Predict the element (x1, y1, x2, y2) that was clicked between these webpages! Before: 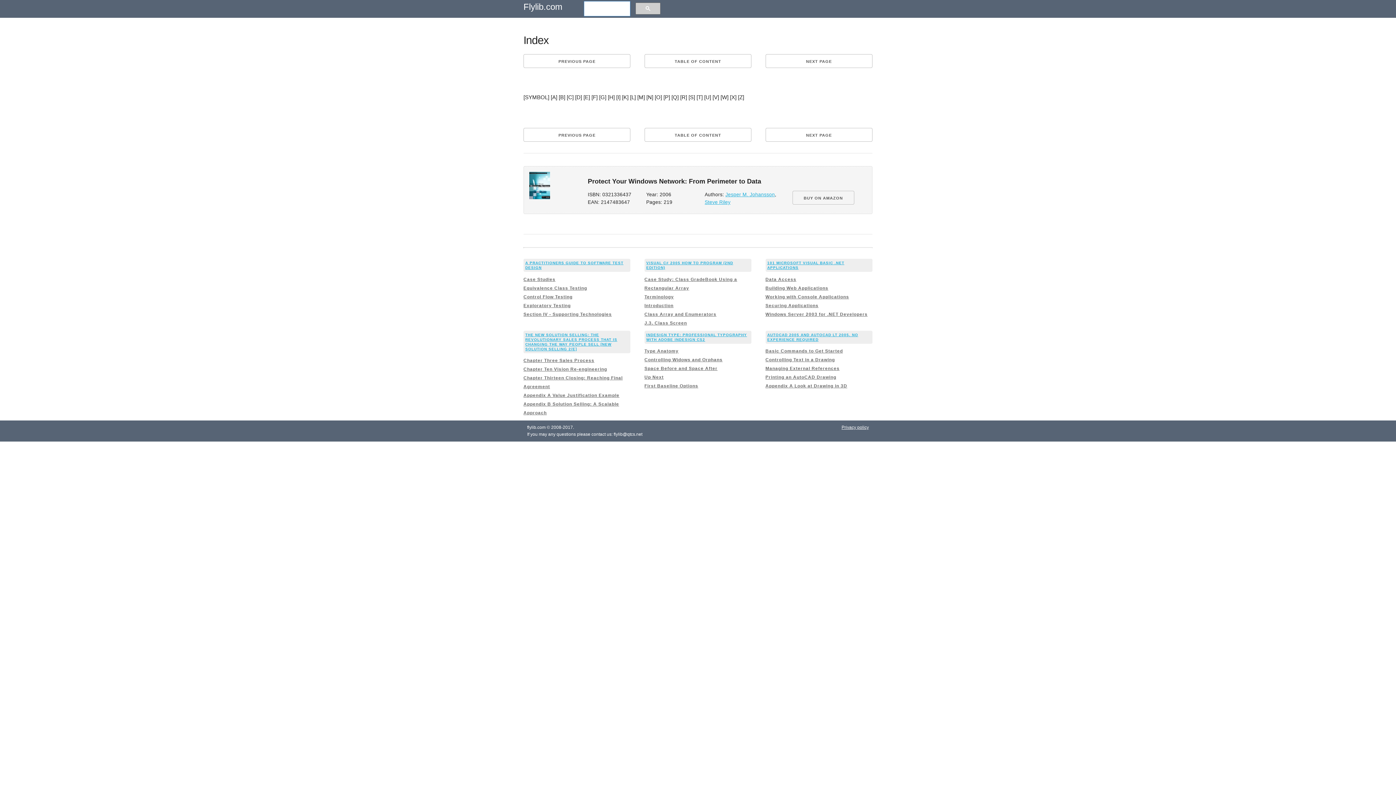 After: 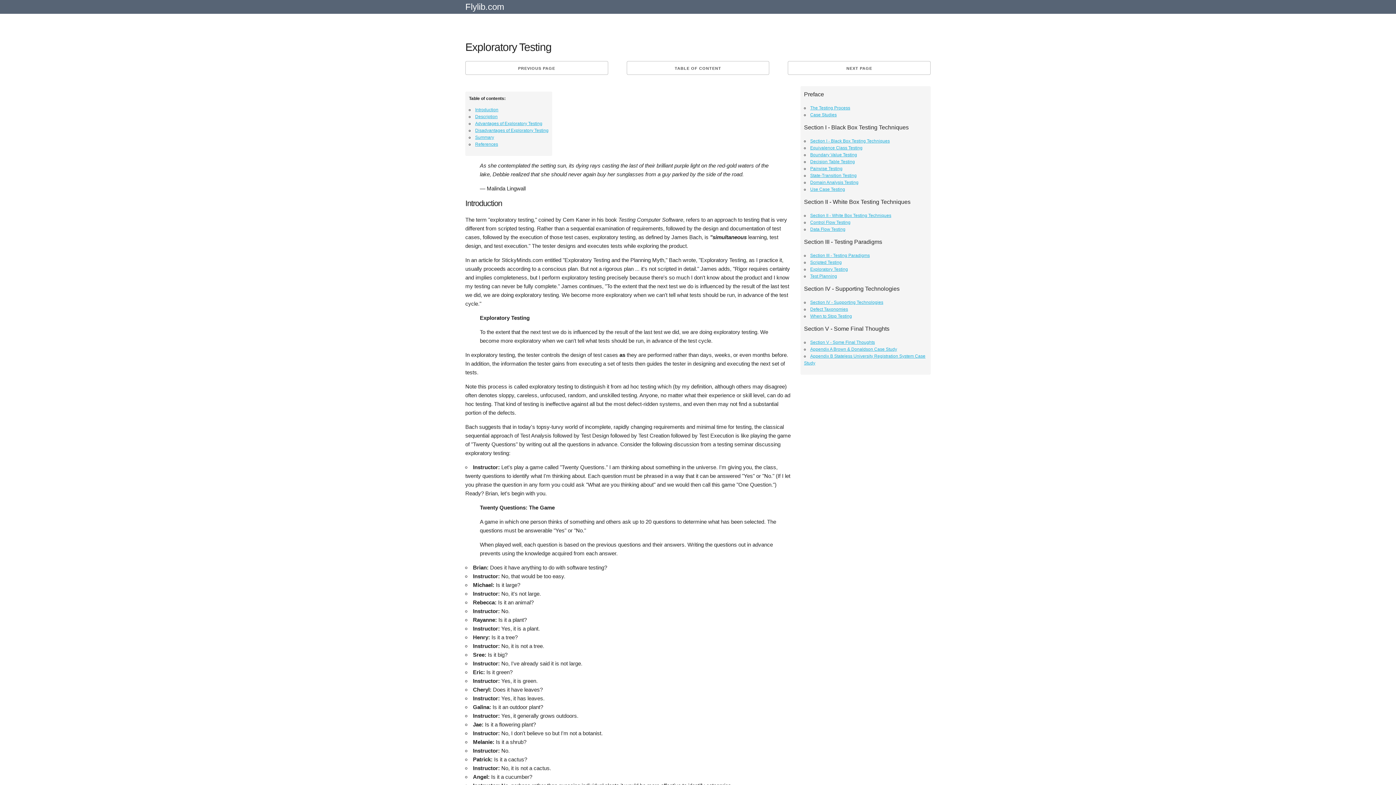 Action: bbox: (523, 303, 570, 308) label: Exploratory Testing